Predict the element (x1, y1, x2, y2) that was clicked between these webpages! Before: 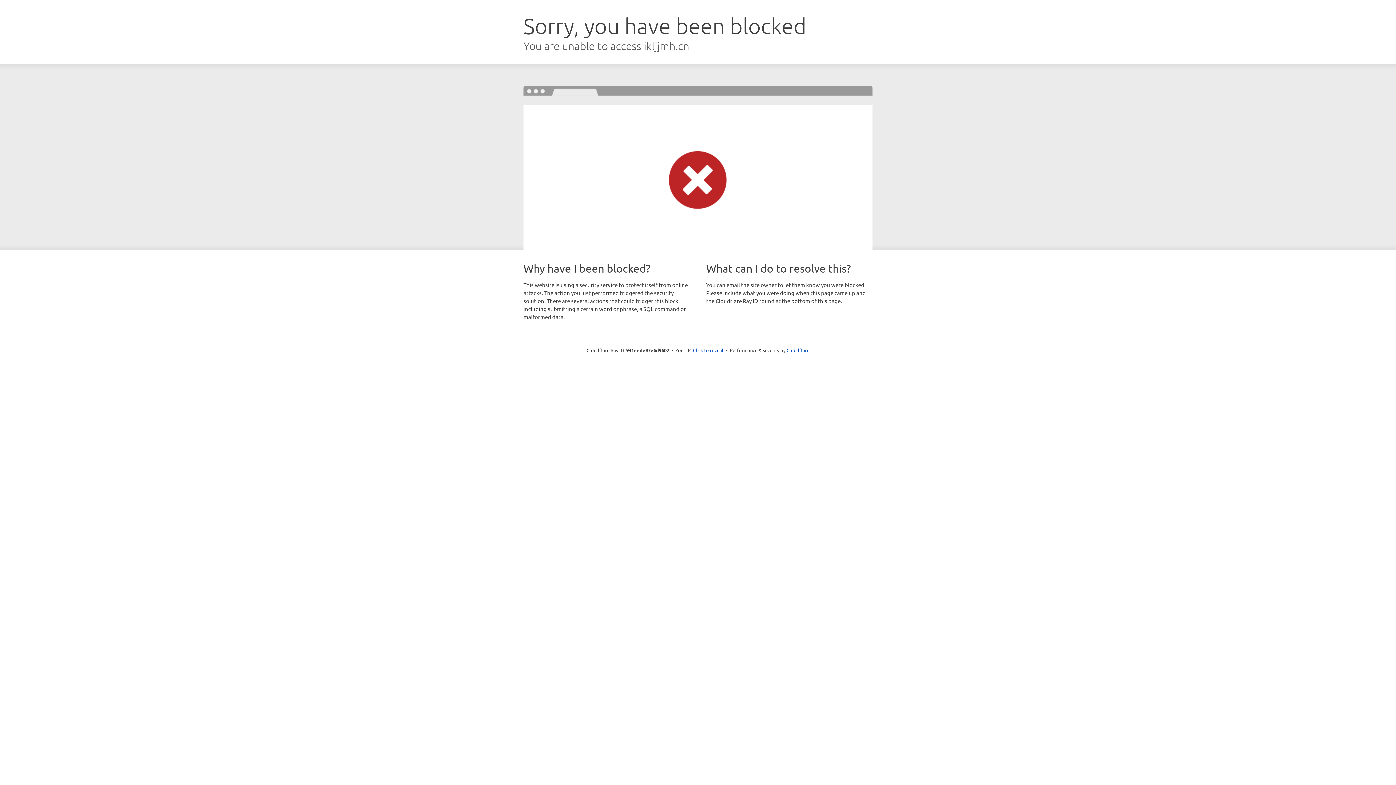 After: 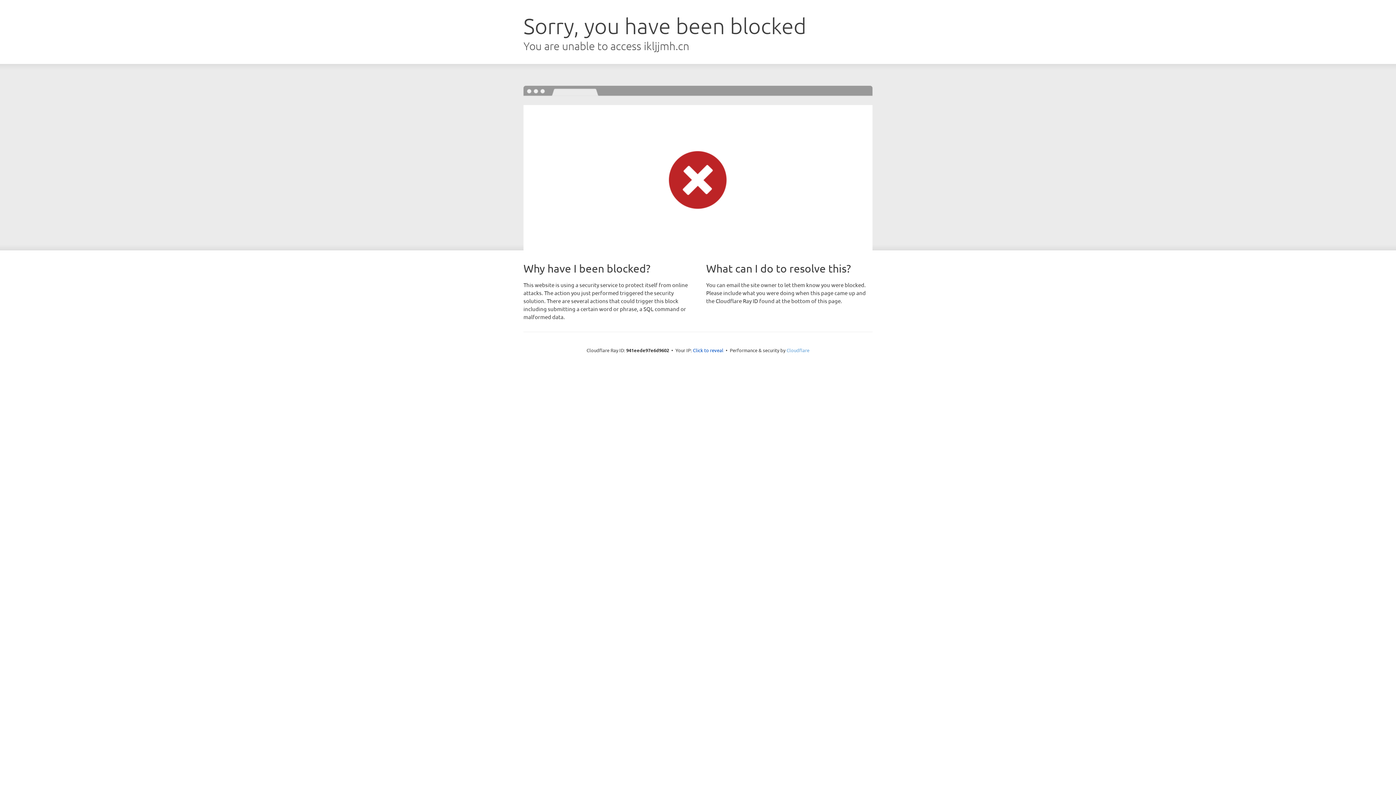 Action: label: Cloudflare bbox: (786, 347, 809, 353)